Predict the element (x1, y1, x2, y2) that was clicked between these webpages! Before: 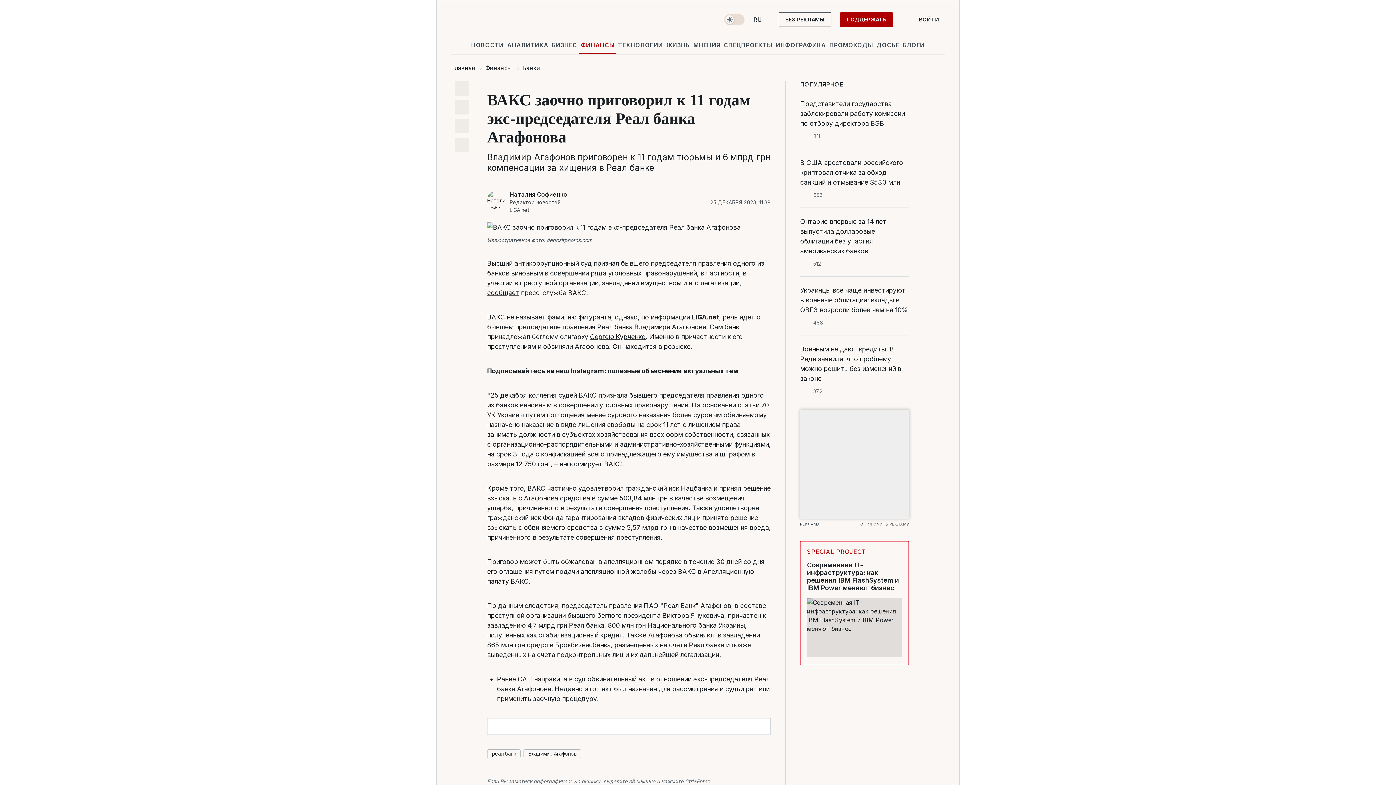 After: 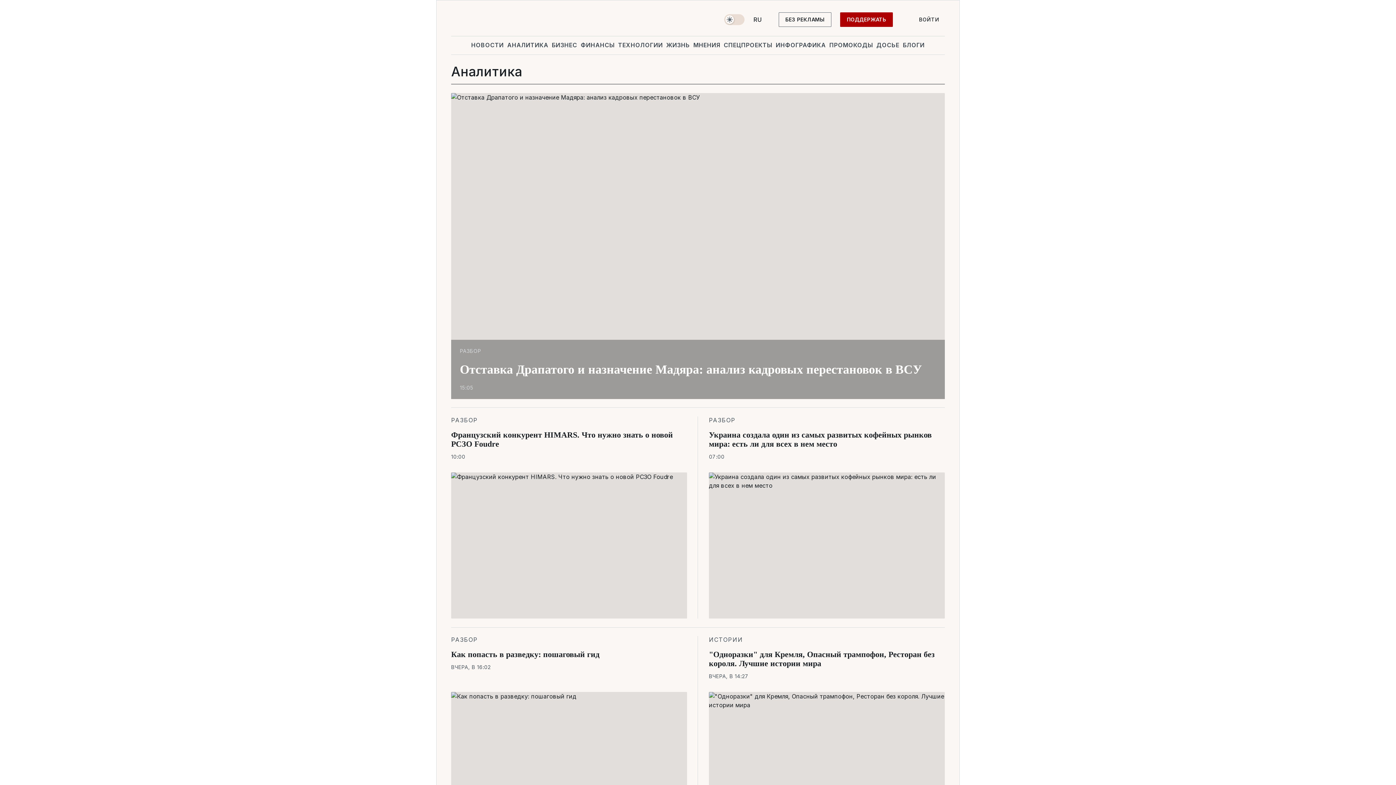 Action: label: АНАЛИТИКА bbox: (505, 36, 550, 53)